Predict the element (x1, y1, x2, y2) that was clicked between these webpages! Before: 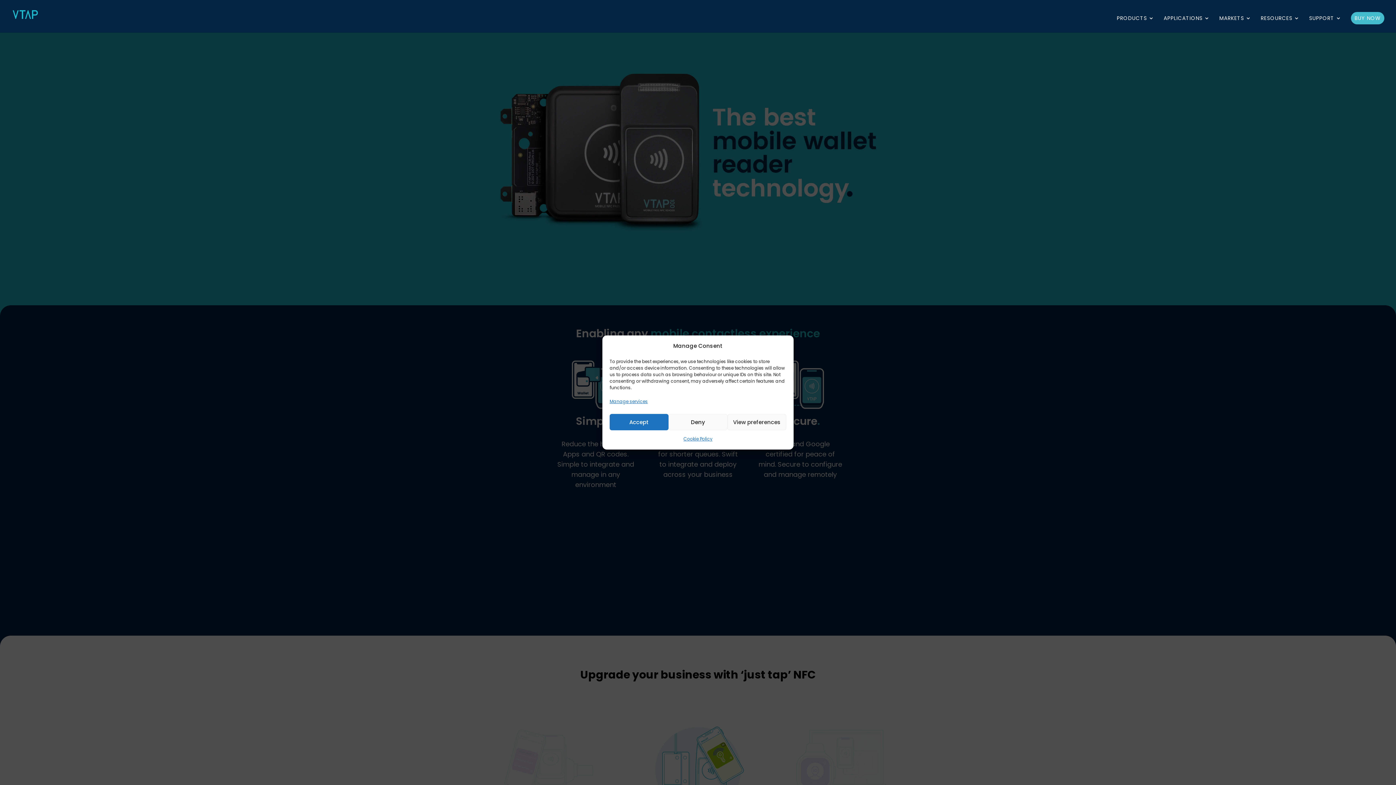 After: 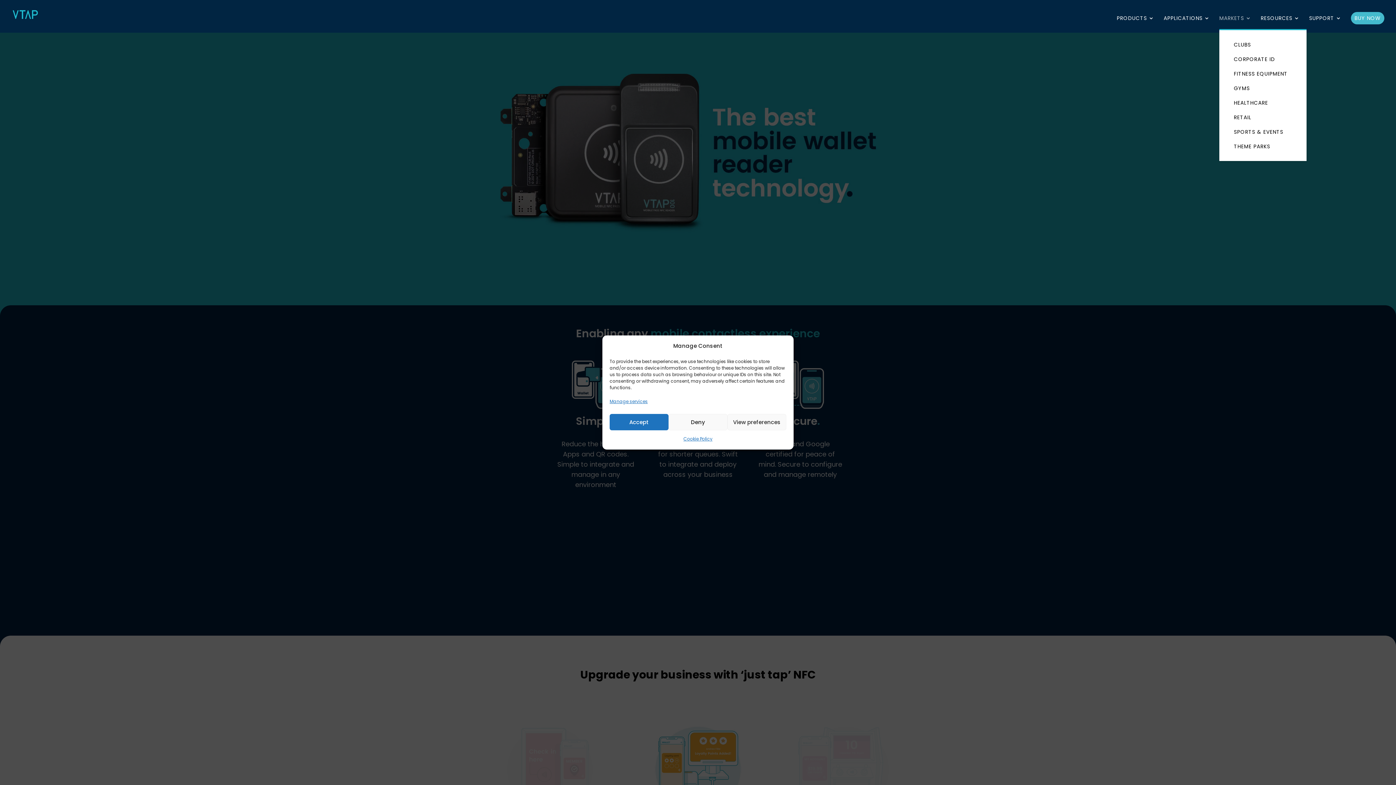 Action: label: MARKETS bbox: (1219, 15, 1251, 29)